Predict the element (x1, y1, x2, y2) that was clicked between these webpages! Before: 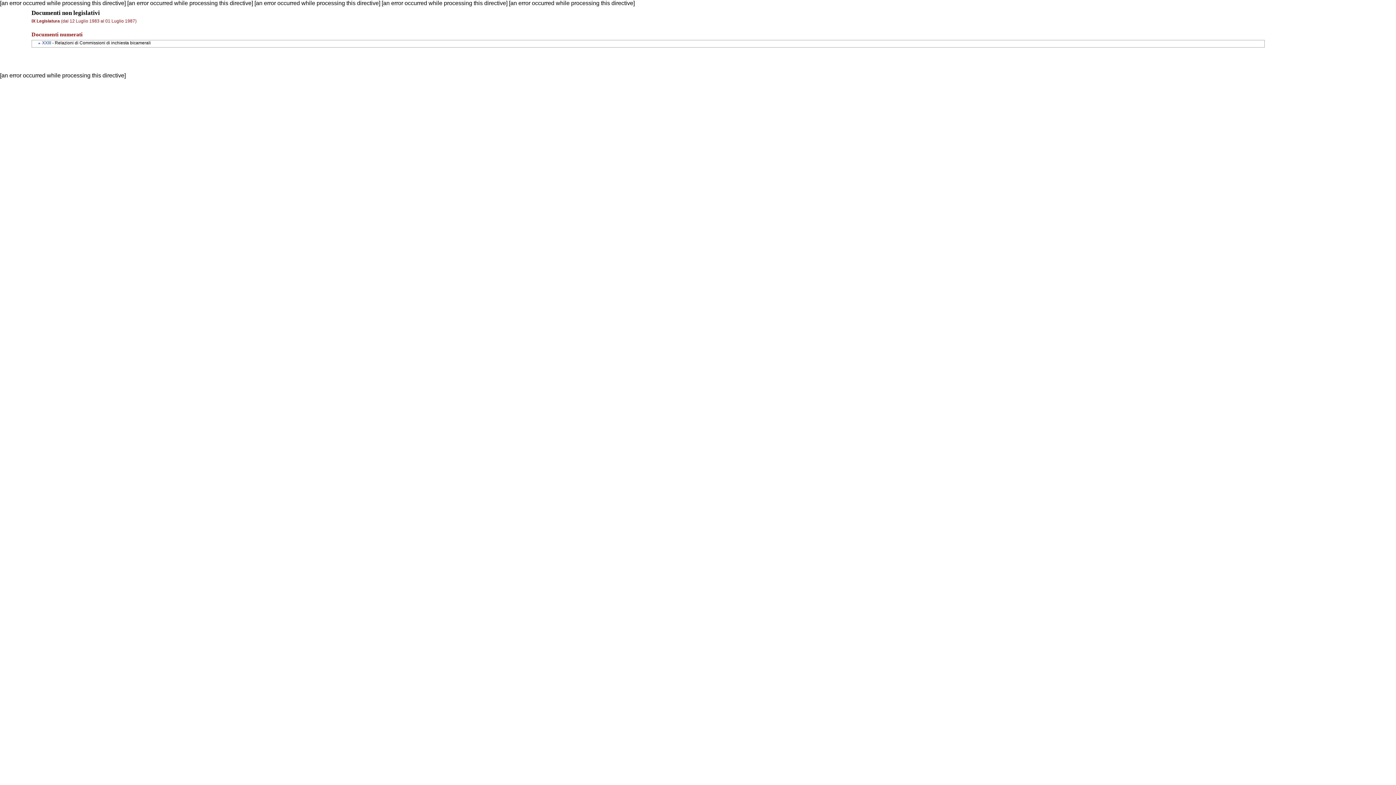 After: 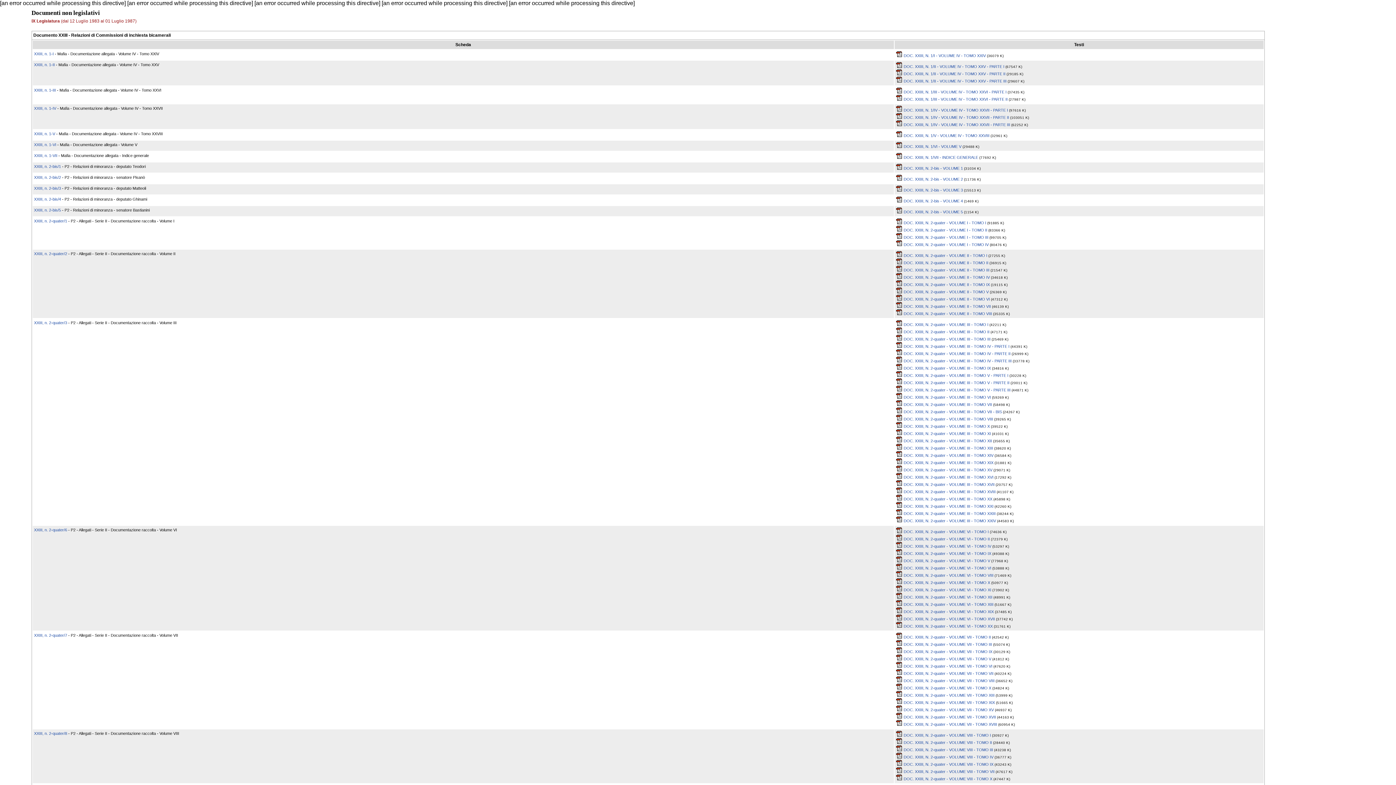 Action: bbox: (42, 40, 52, 45) label: XXIII 